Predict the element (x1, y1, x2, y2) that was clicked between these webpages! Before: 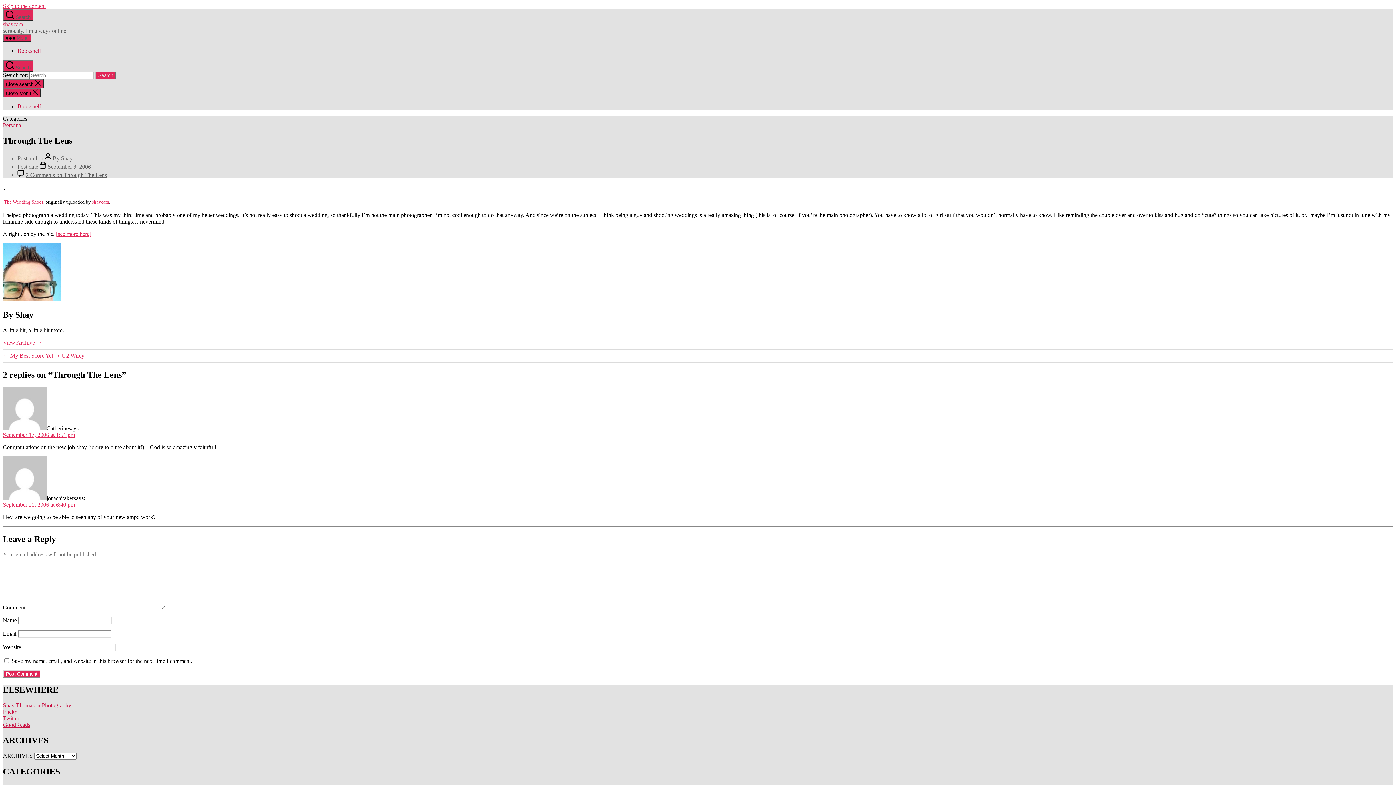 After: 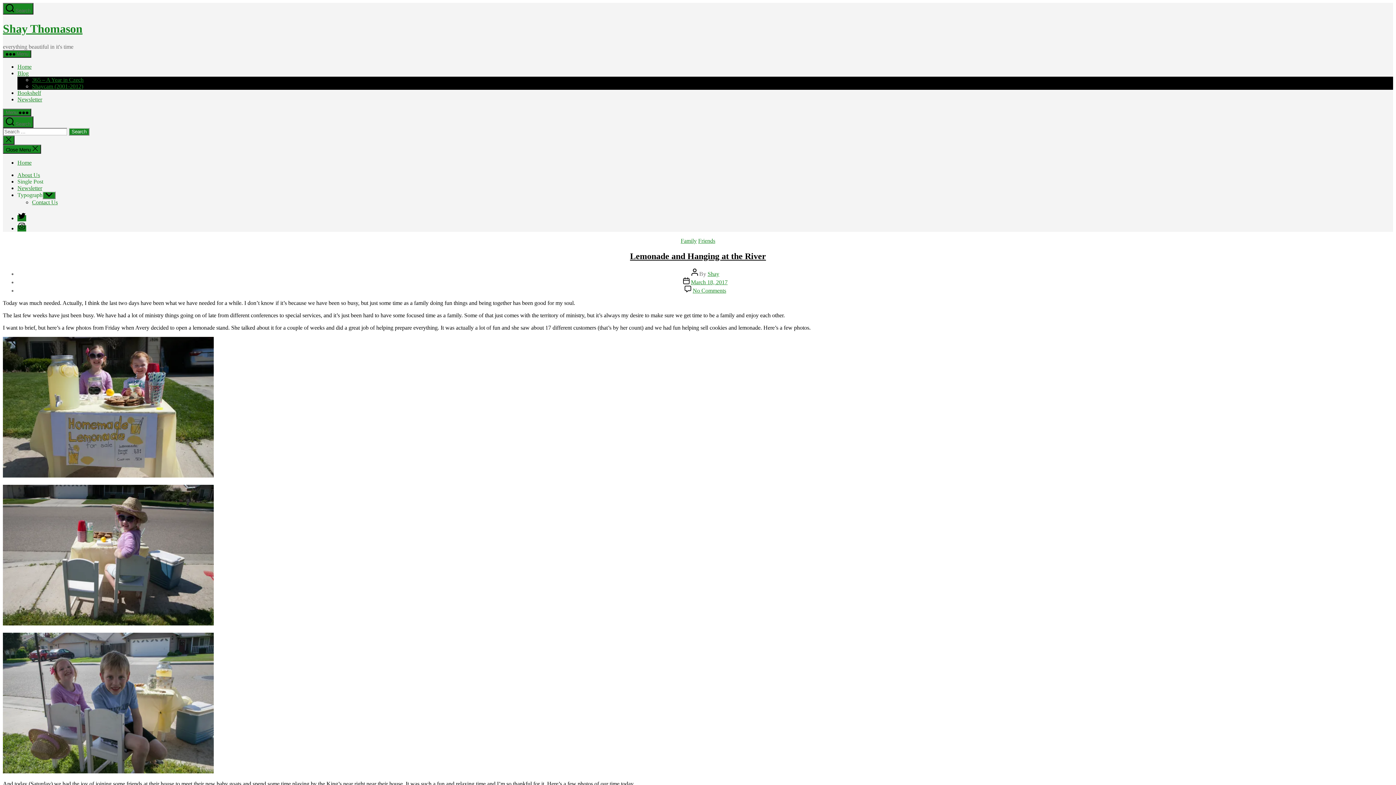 Action: label: Shay Thomason Photography bbox: (2, 702, 71, 708)